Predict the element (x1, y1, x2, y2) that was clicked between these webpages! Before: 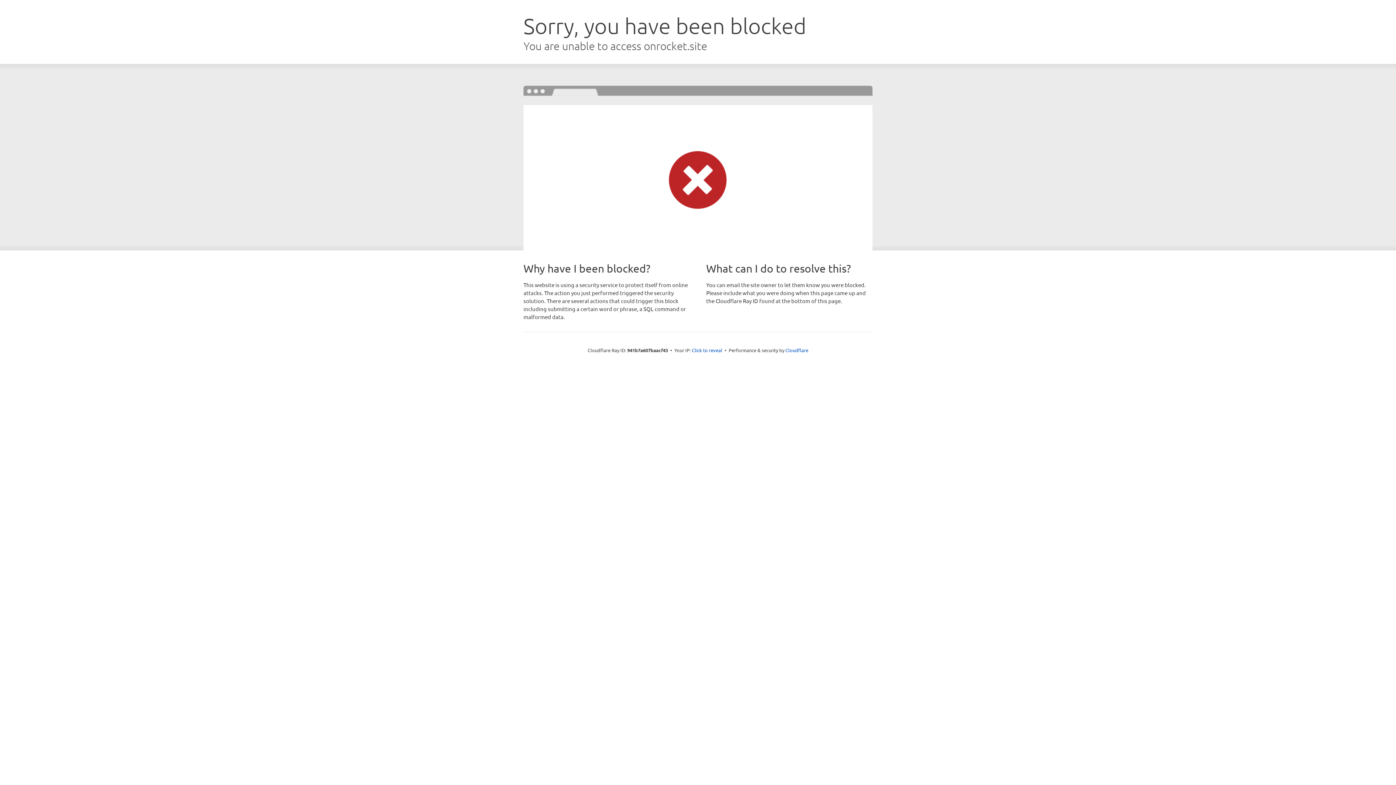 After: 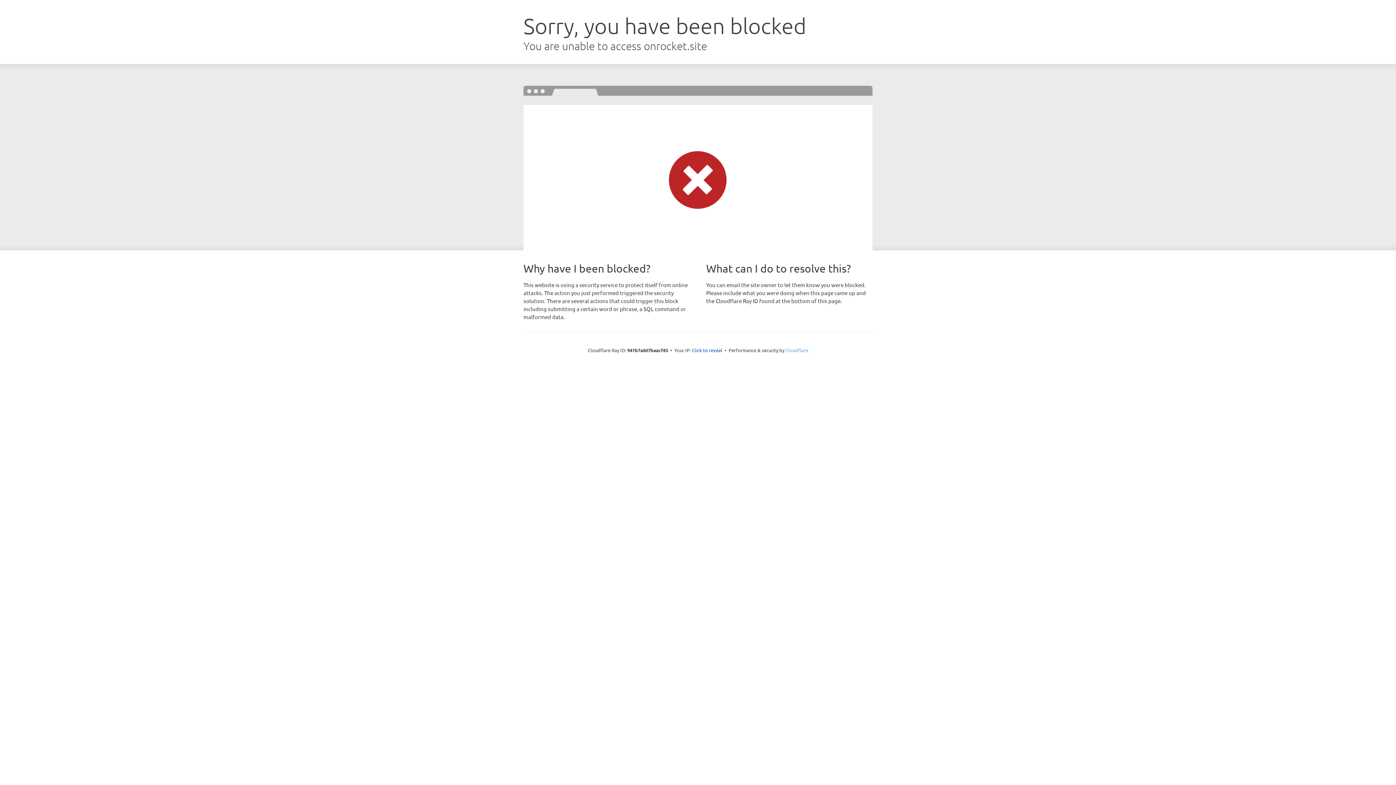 Action: bbox: (785, 347, 808, 353) label: Cloudflare